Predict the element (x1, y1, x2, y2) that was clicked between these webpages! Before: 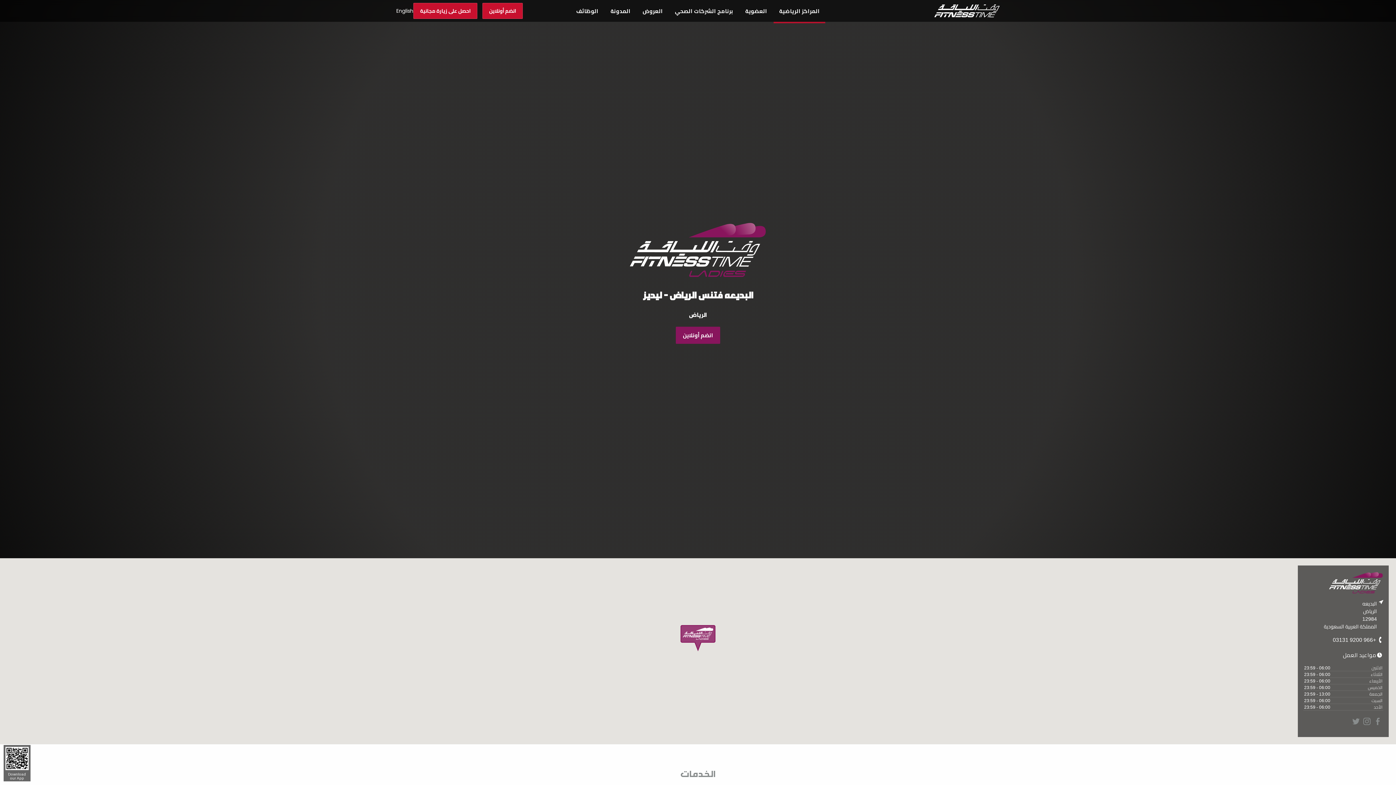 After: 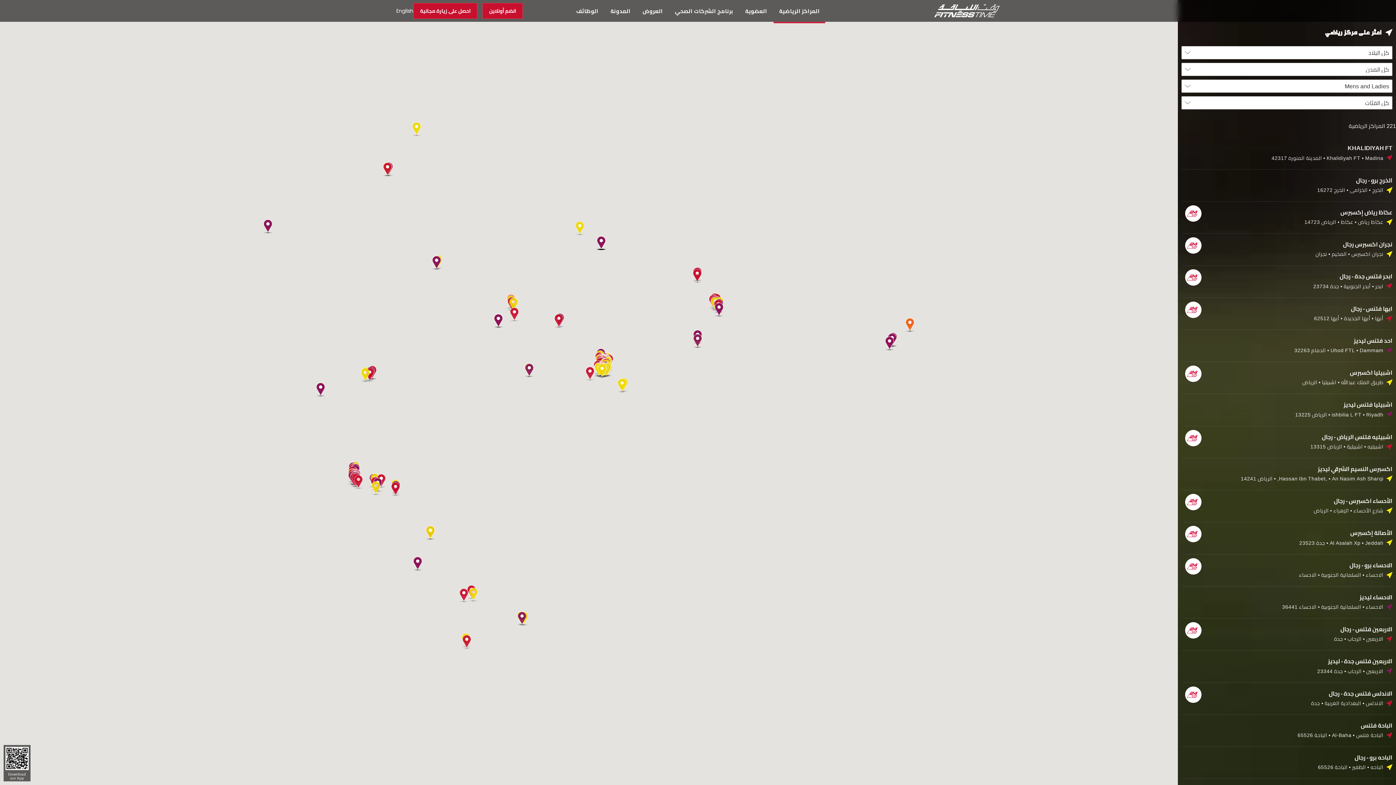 Action: label: المراكز الرياضية bbox: (773, 0, 825, 23)